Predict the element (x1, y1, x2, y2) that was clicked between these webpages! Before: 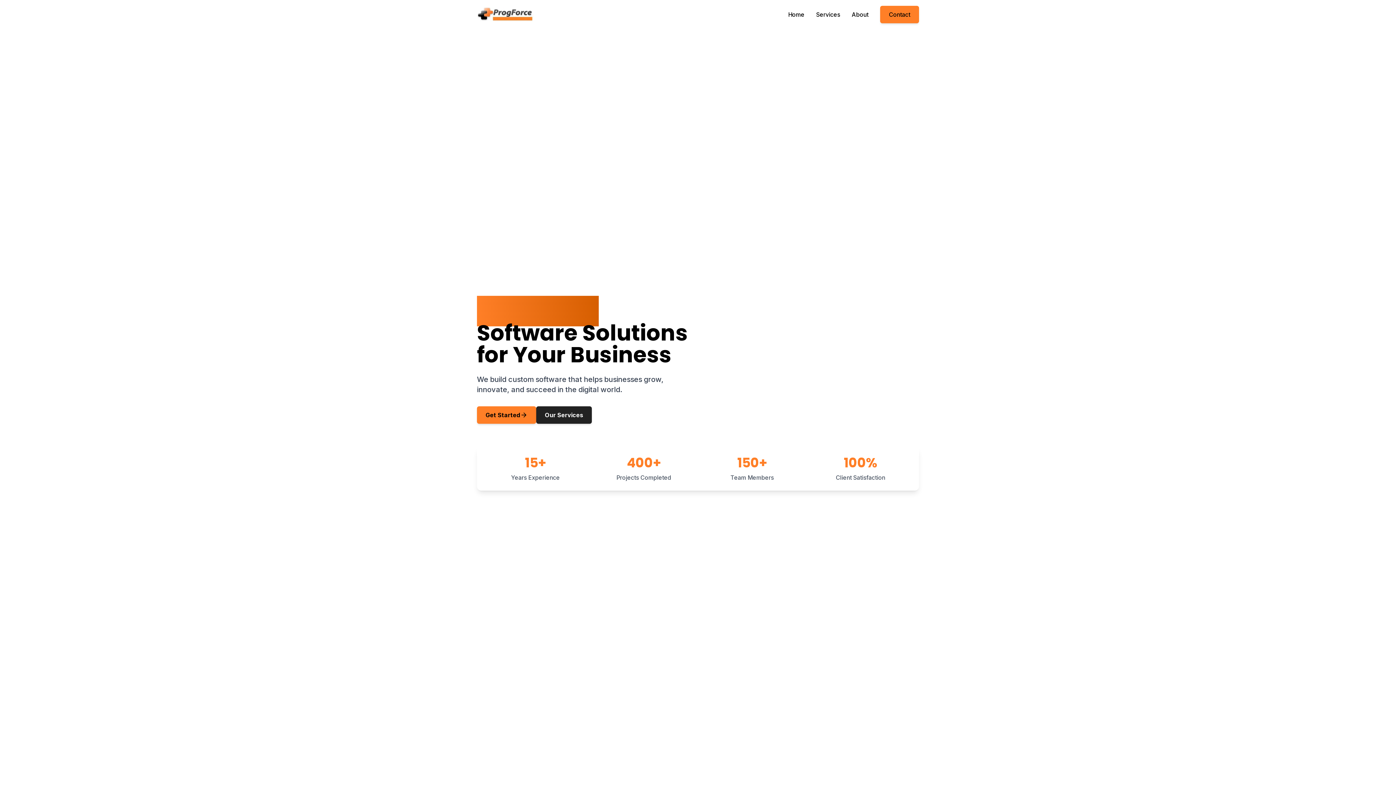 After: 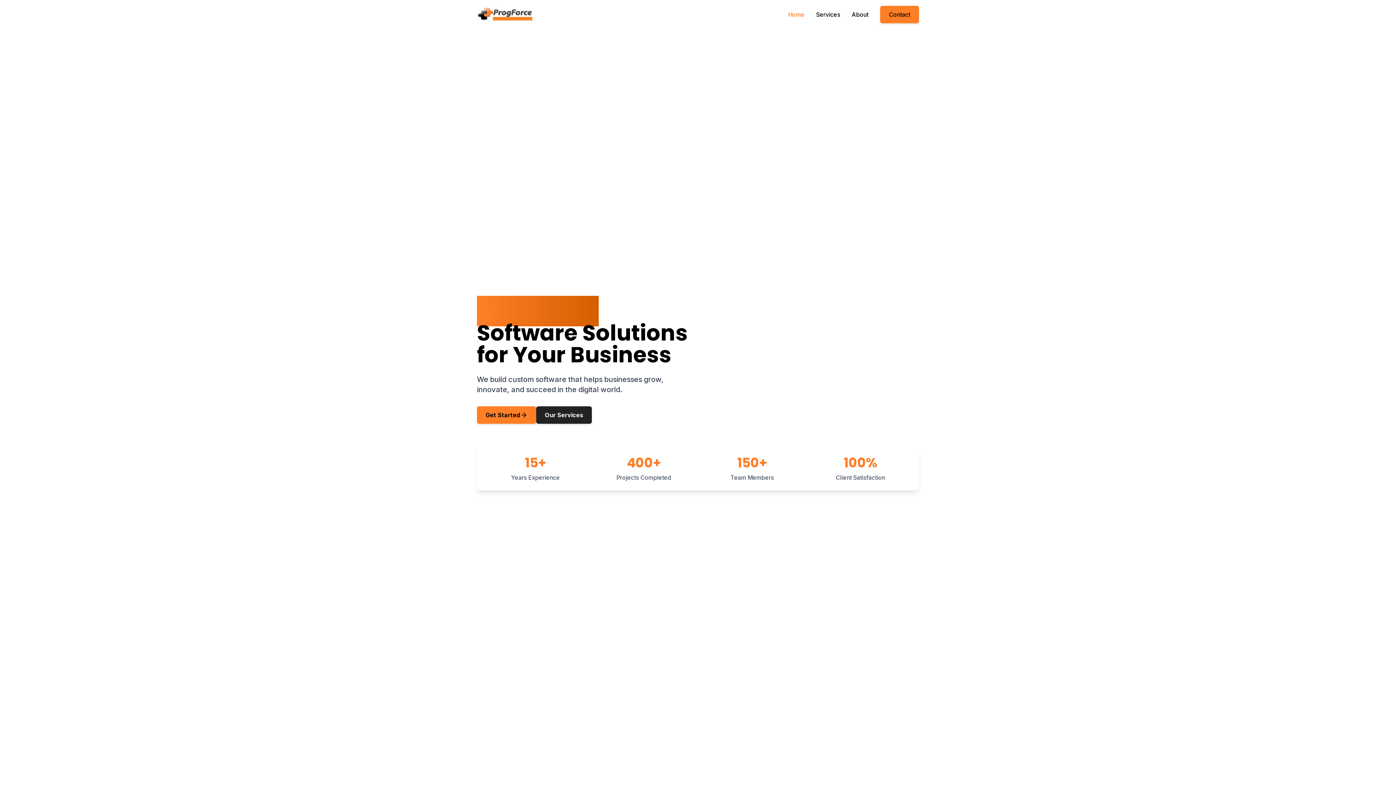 Action: bbox: (788, 10, 804, 18) label: Home